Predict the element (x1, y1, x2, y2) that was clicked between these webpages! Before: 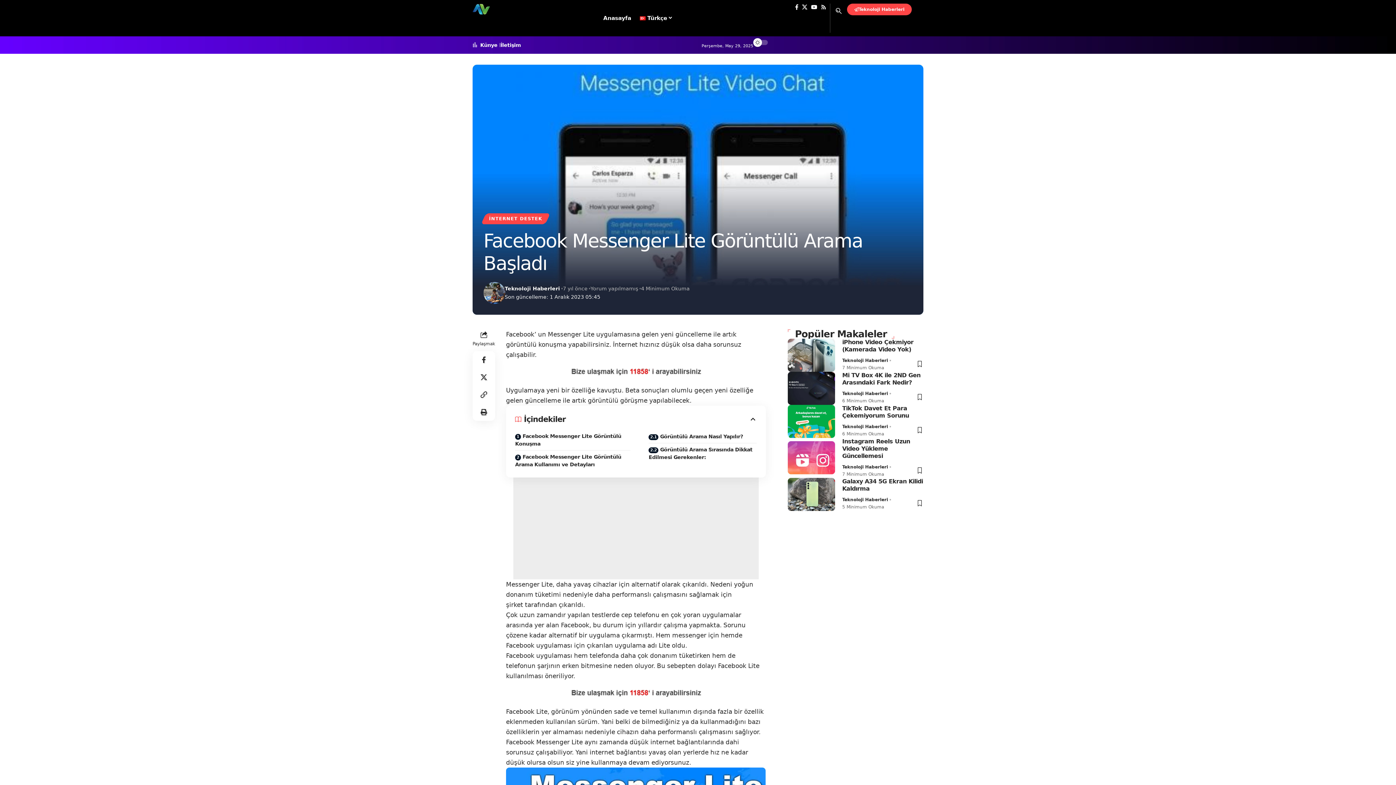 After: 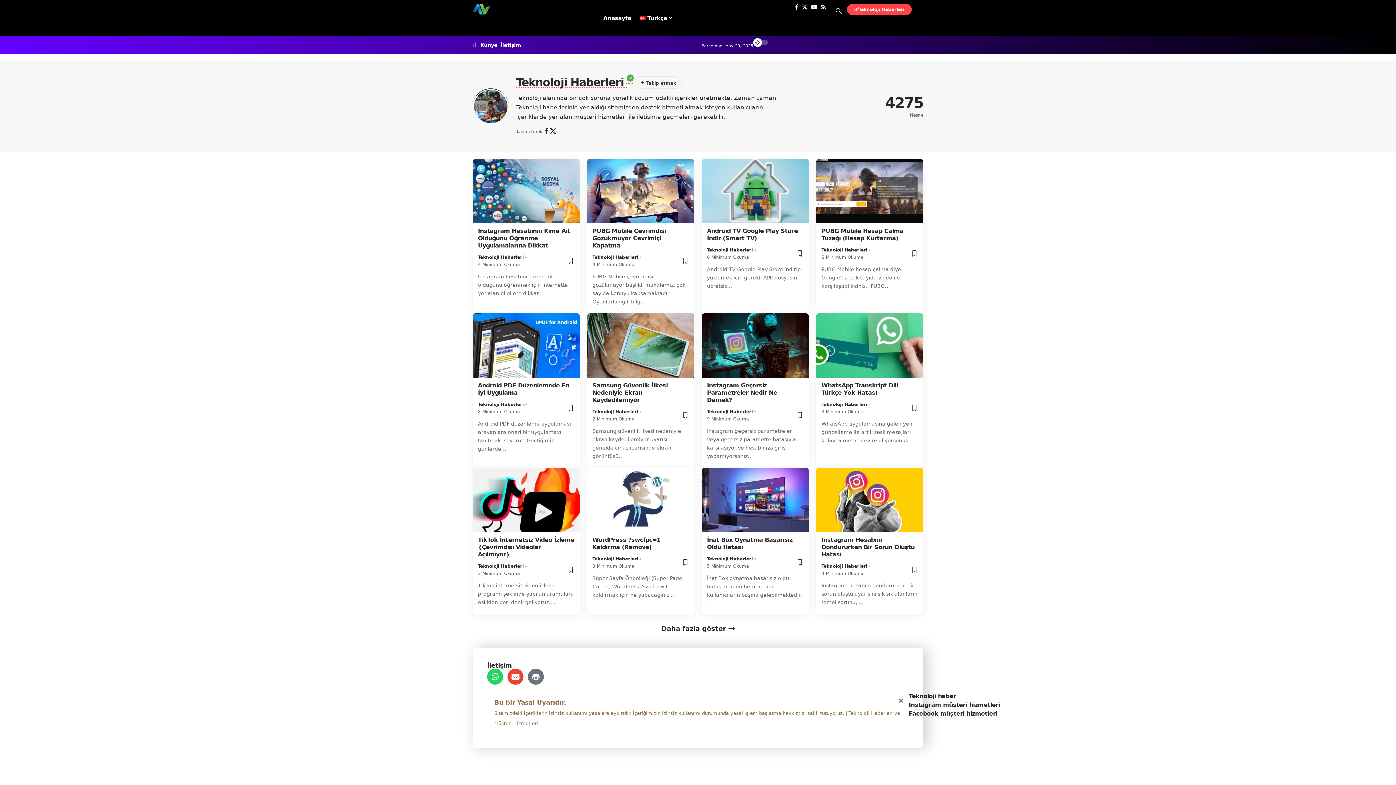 Action: label: Teknoloji Haberleri bbox: (504, 284, 560, 293)